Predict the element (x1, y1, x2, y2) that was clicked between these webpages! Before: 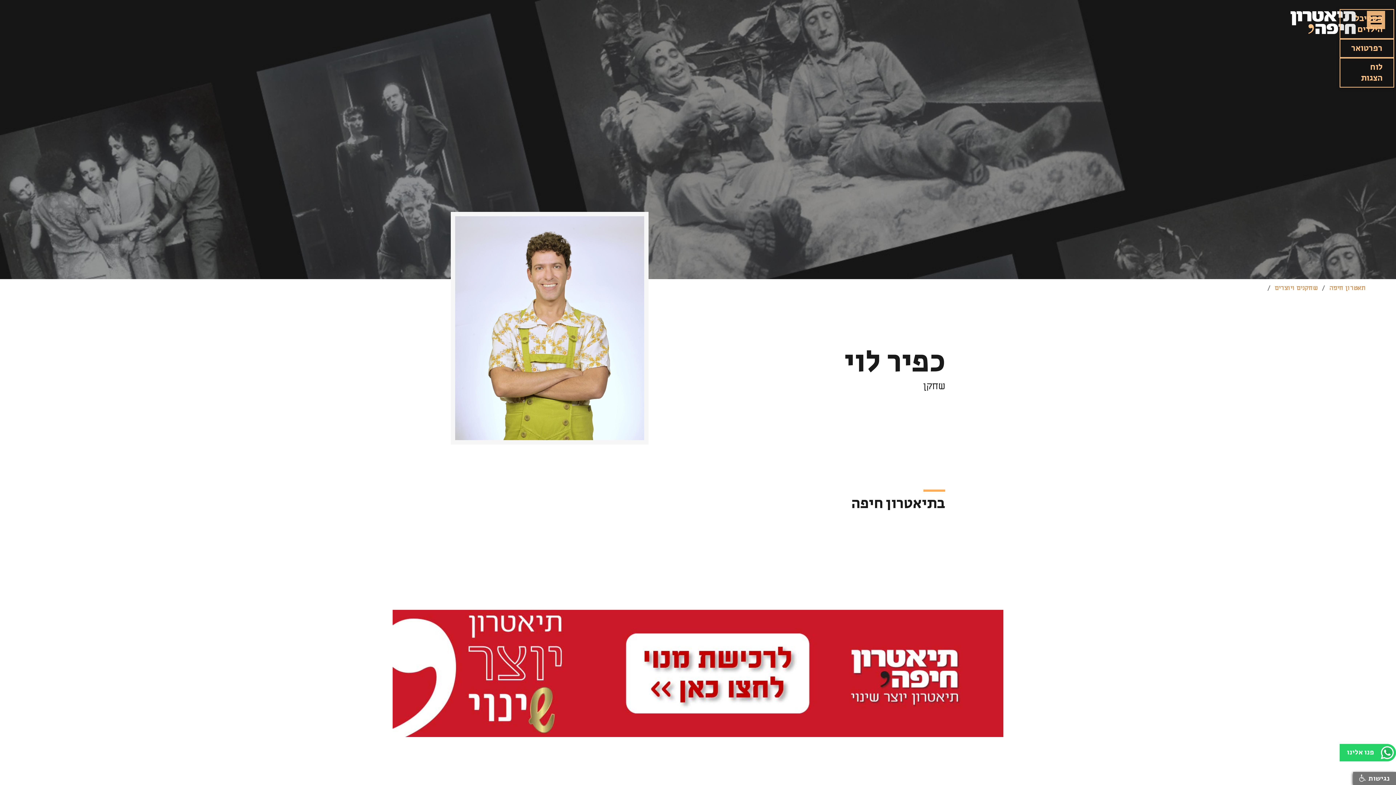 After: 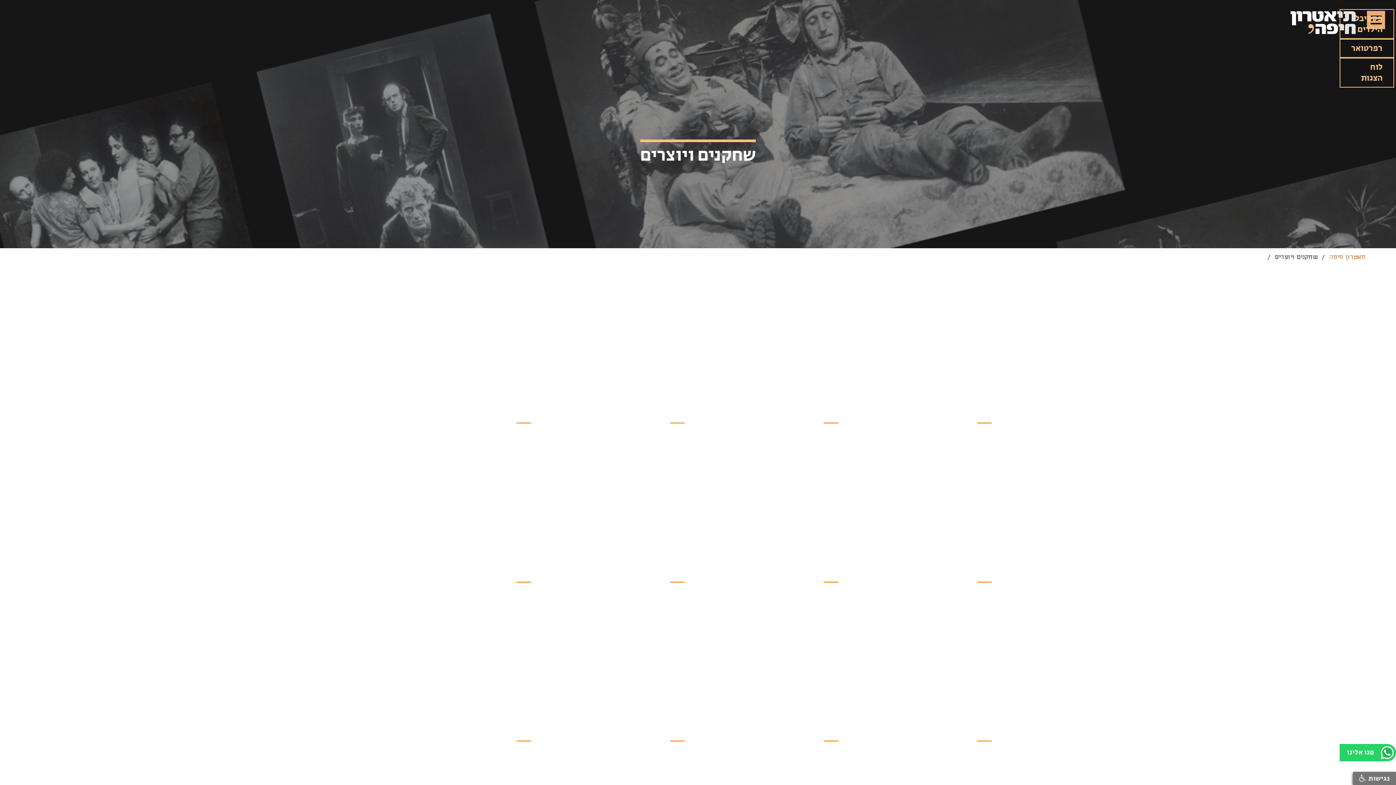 Action: bbox: (1275, 283, 1318, 292) label: שחקנים ויוצרים